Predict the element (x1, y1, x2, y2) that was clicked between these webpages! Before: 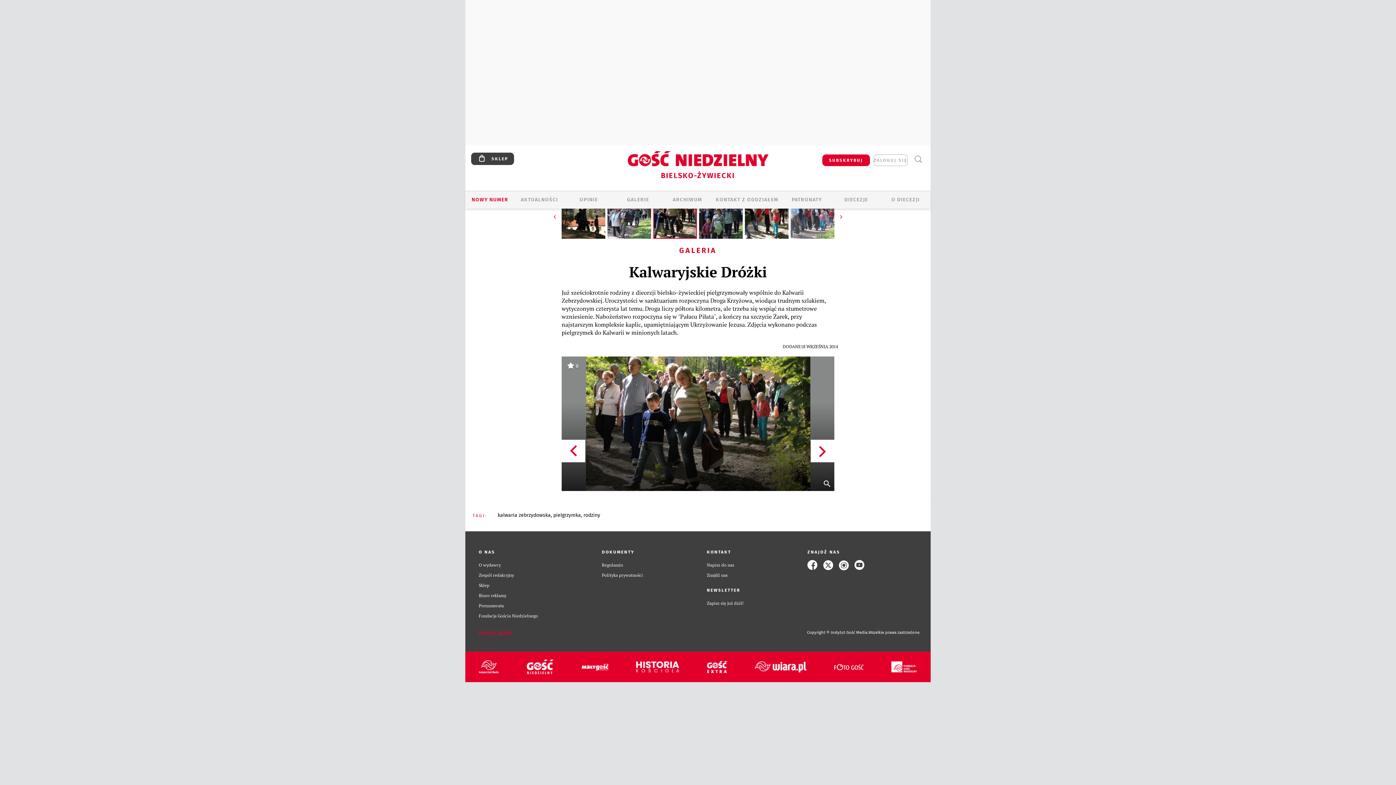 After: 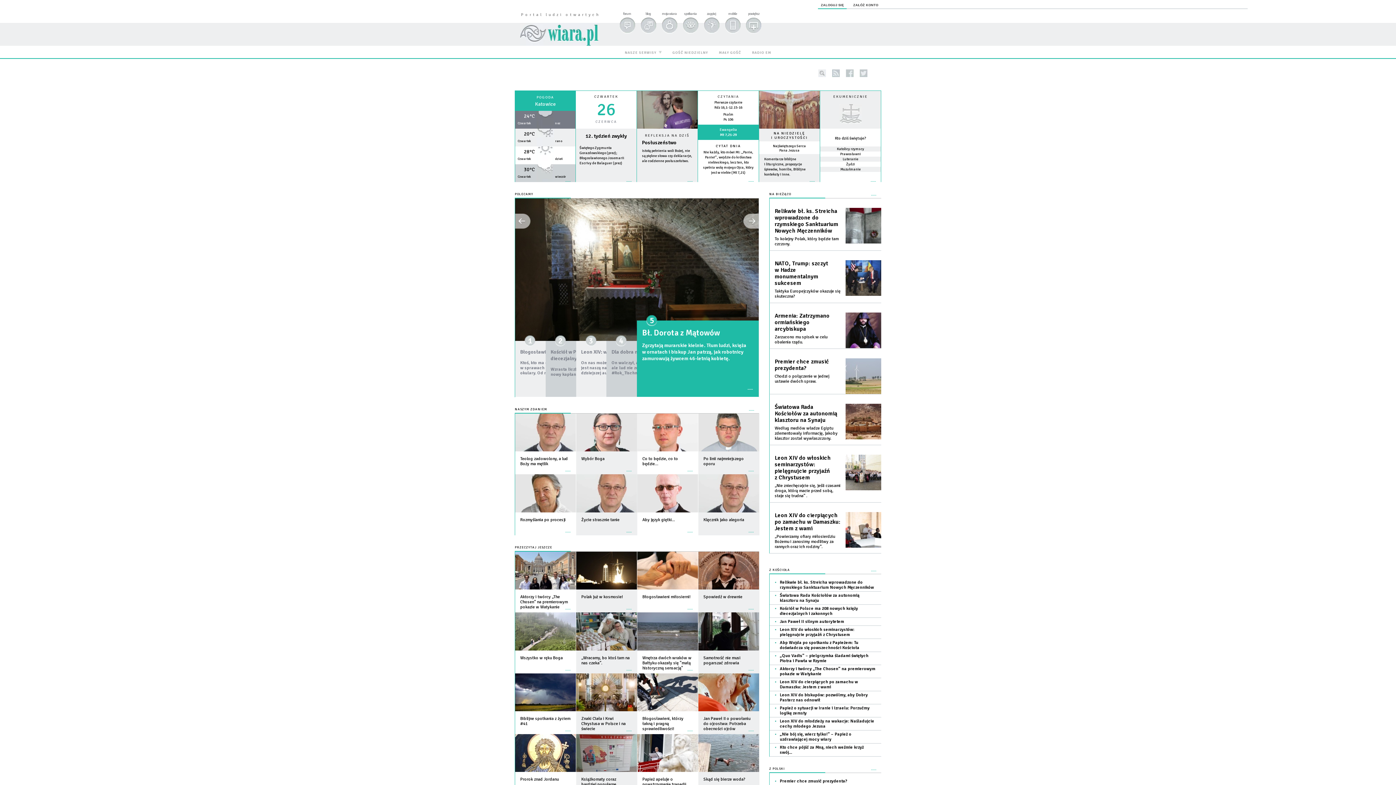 Action: bbox: (755, 661, 806, 672)